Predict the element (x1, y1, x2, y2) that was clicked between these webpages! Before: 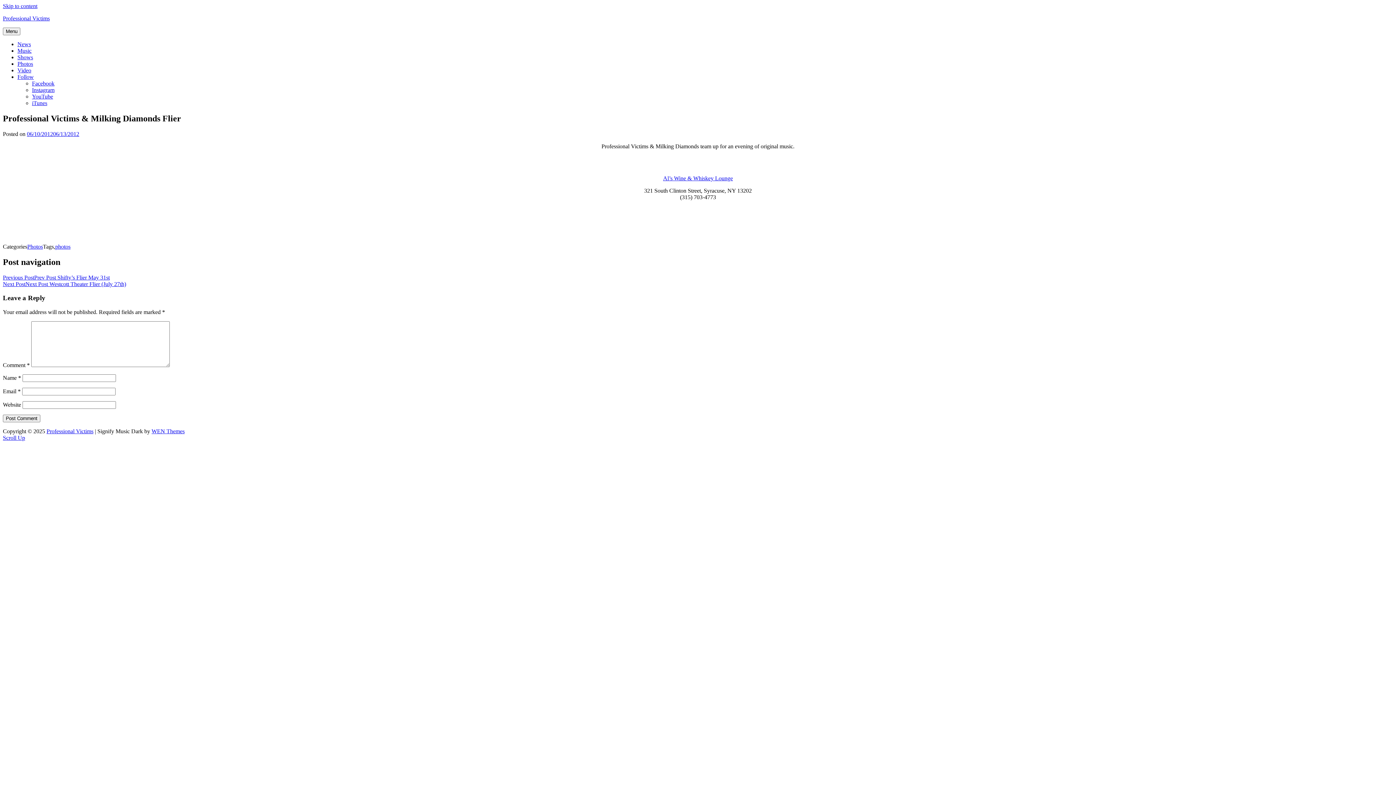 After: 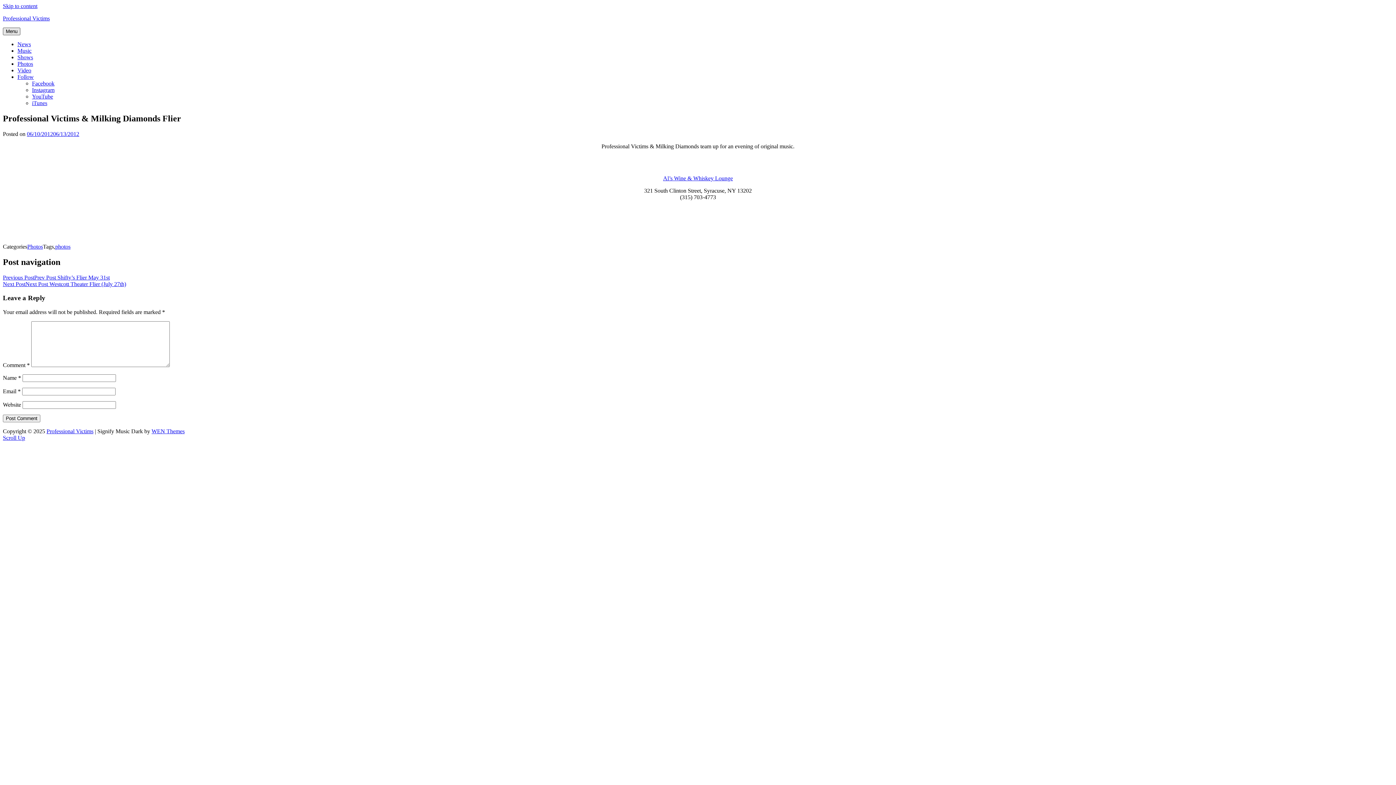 Action: label: Menu bbox: (2, 27, 20, 35)